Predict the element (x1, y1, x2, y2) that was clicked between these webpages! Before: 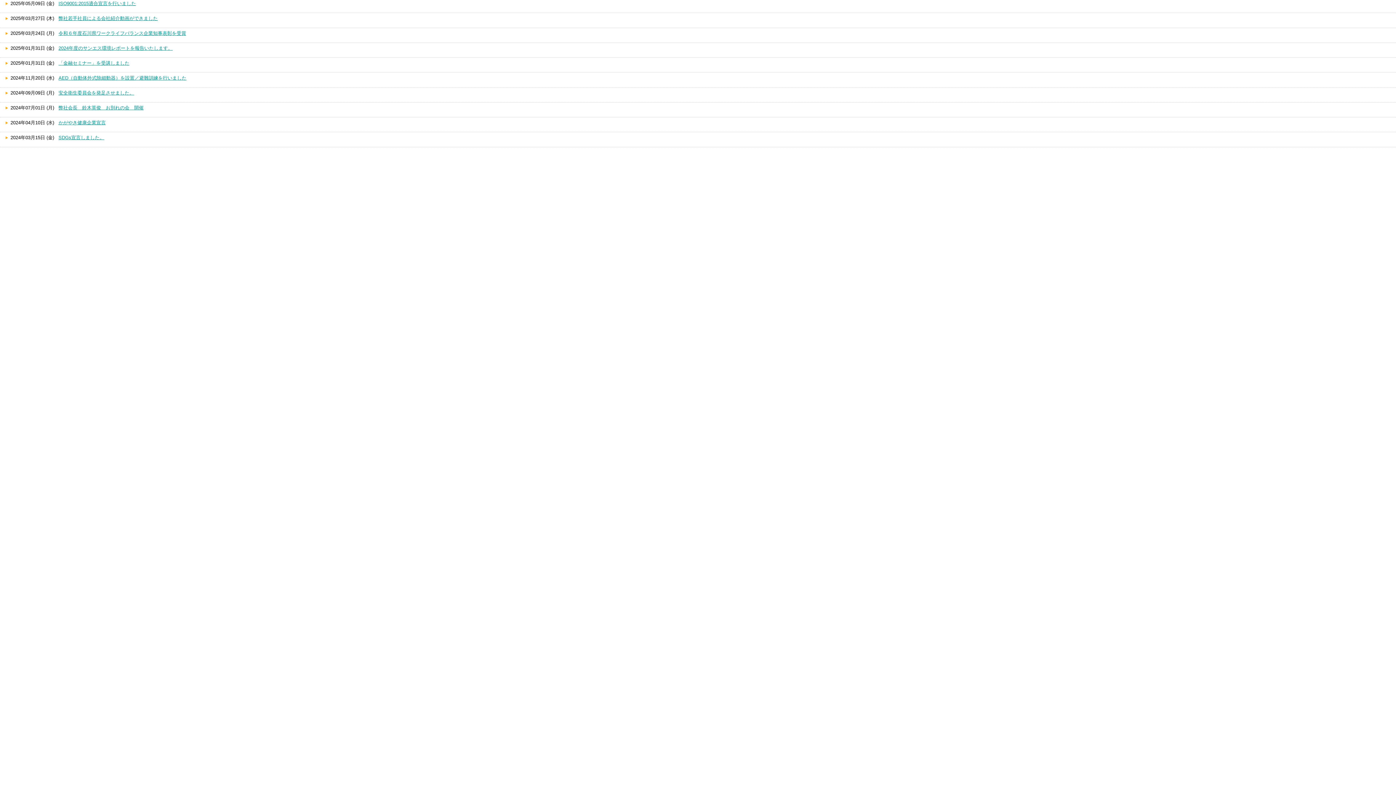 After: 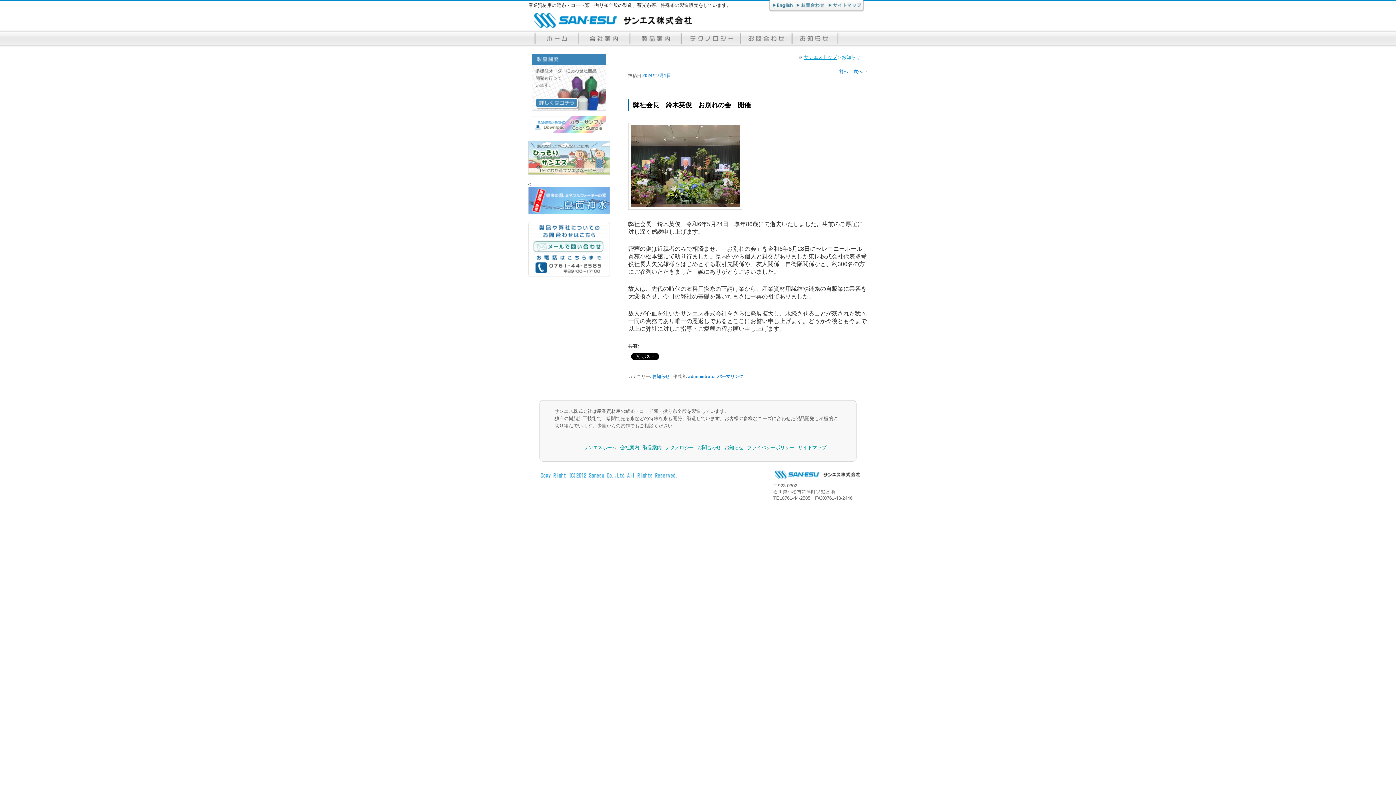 Action: bbox: (58, 105, 143, 110) label: 弊社会長　鈴木英俊　お別れの会　開催